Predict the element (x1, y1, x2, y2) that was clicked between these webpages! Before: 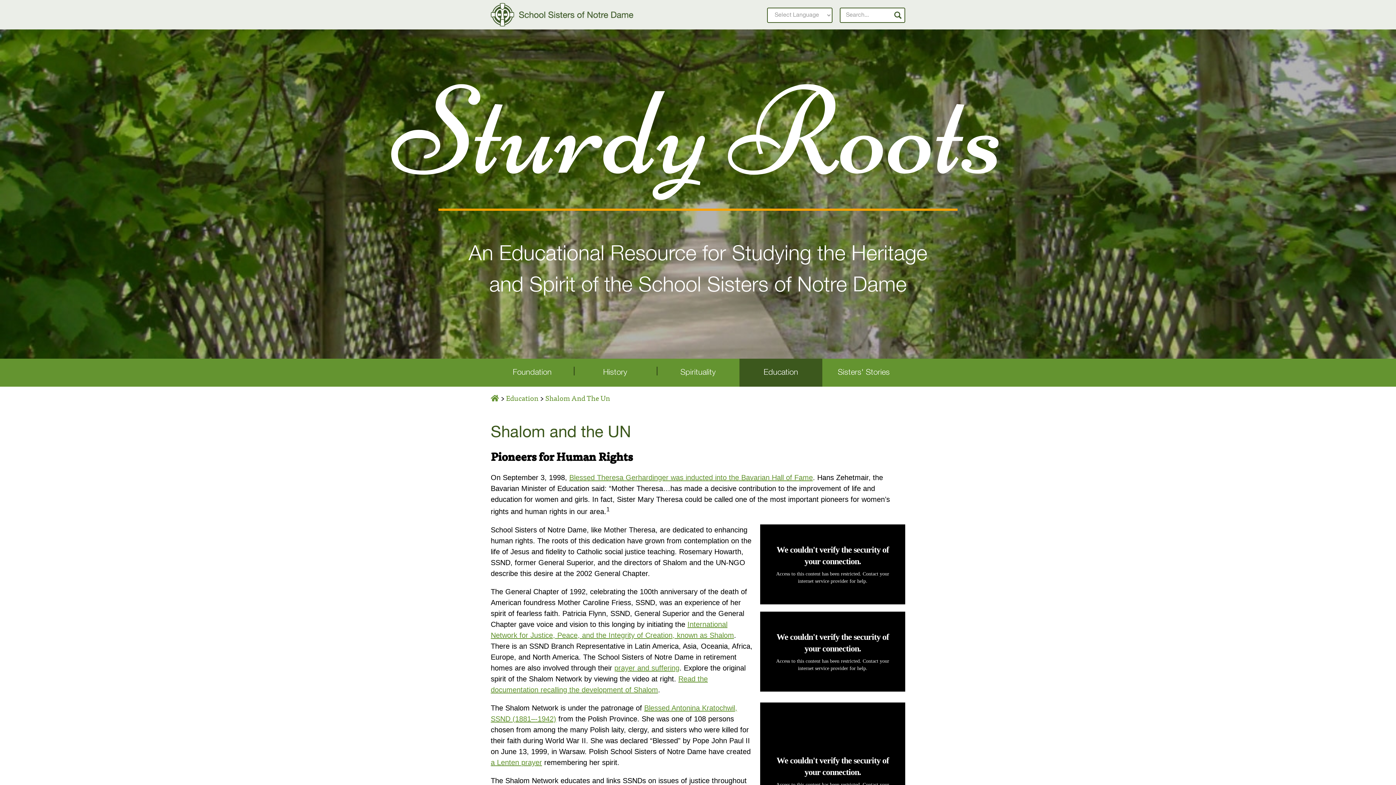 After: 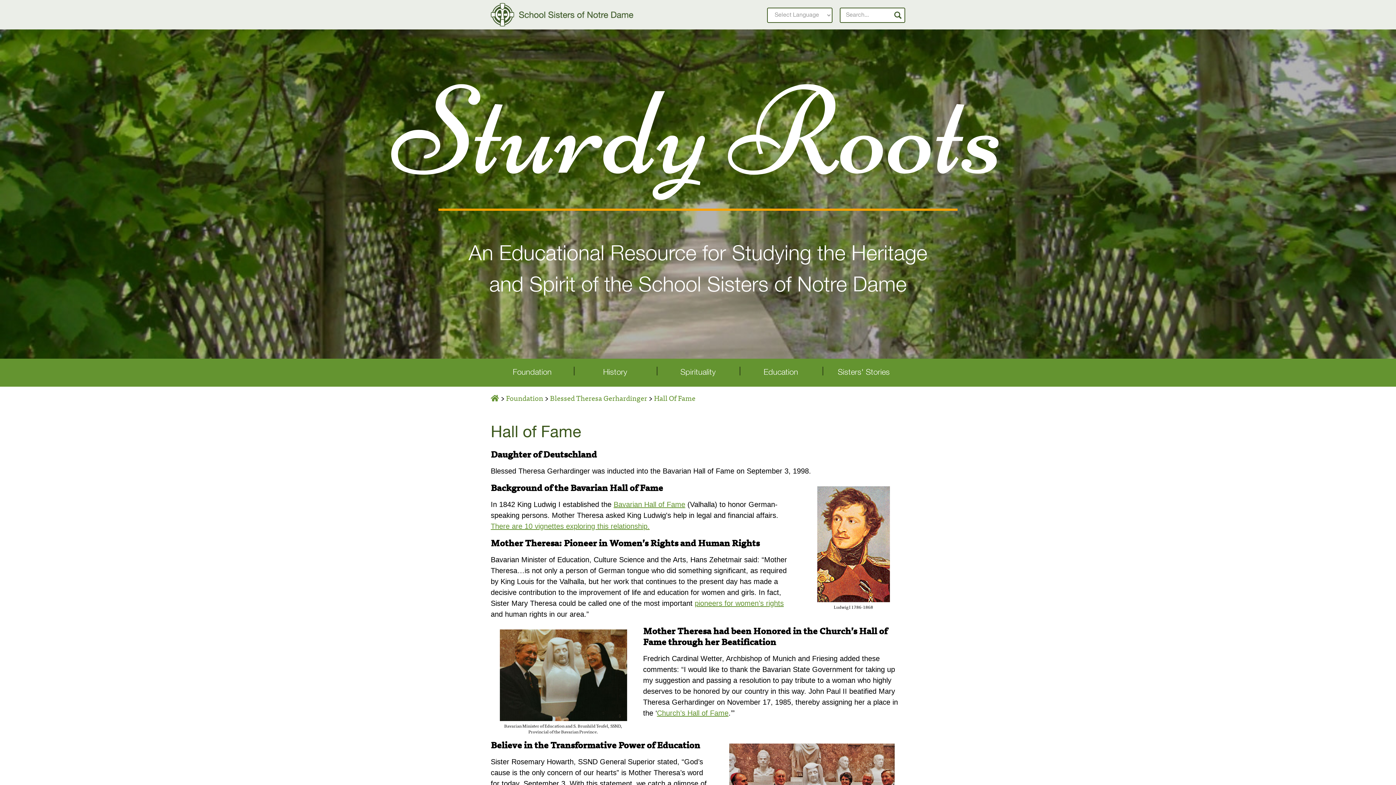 Action: label: Blessed Theresa Gerhardinger was inducted into the Bavarian Hall of Fame bbox: (569, 473, 813, 481)